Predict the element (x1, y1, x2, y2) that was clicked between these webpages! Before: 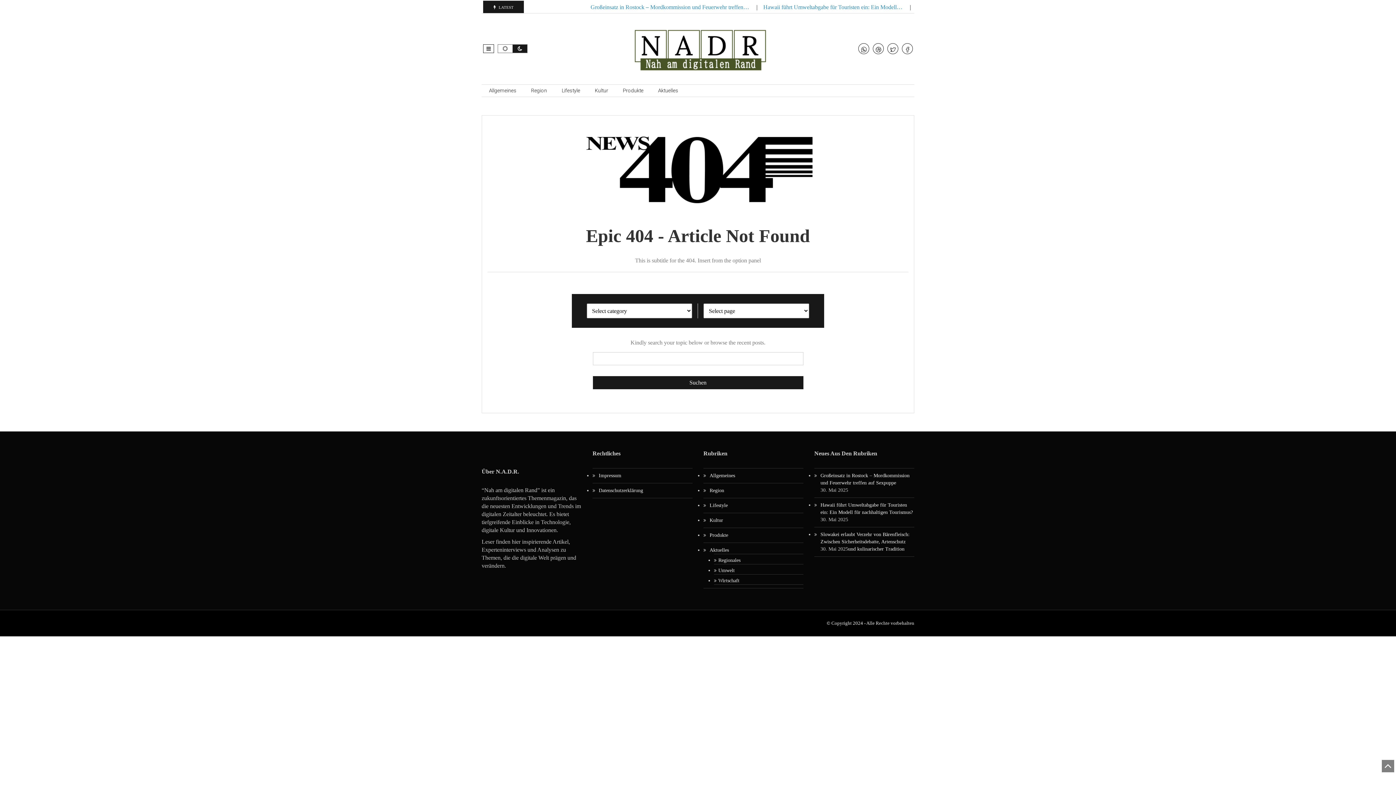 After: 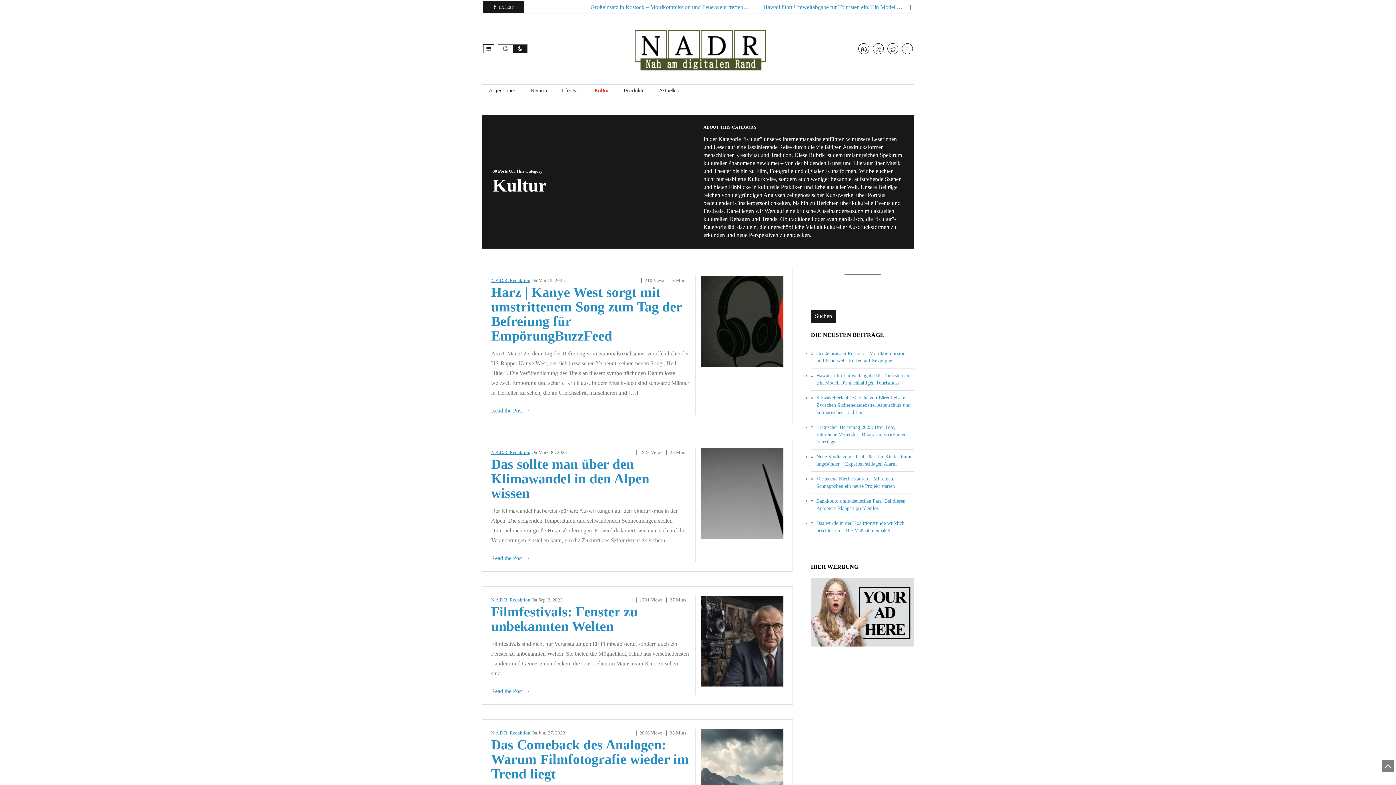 Action: bbox: (709, 517, 723, 523) label: Kultur